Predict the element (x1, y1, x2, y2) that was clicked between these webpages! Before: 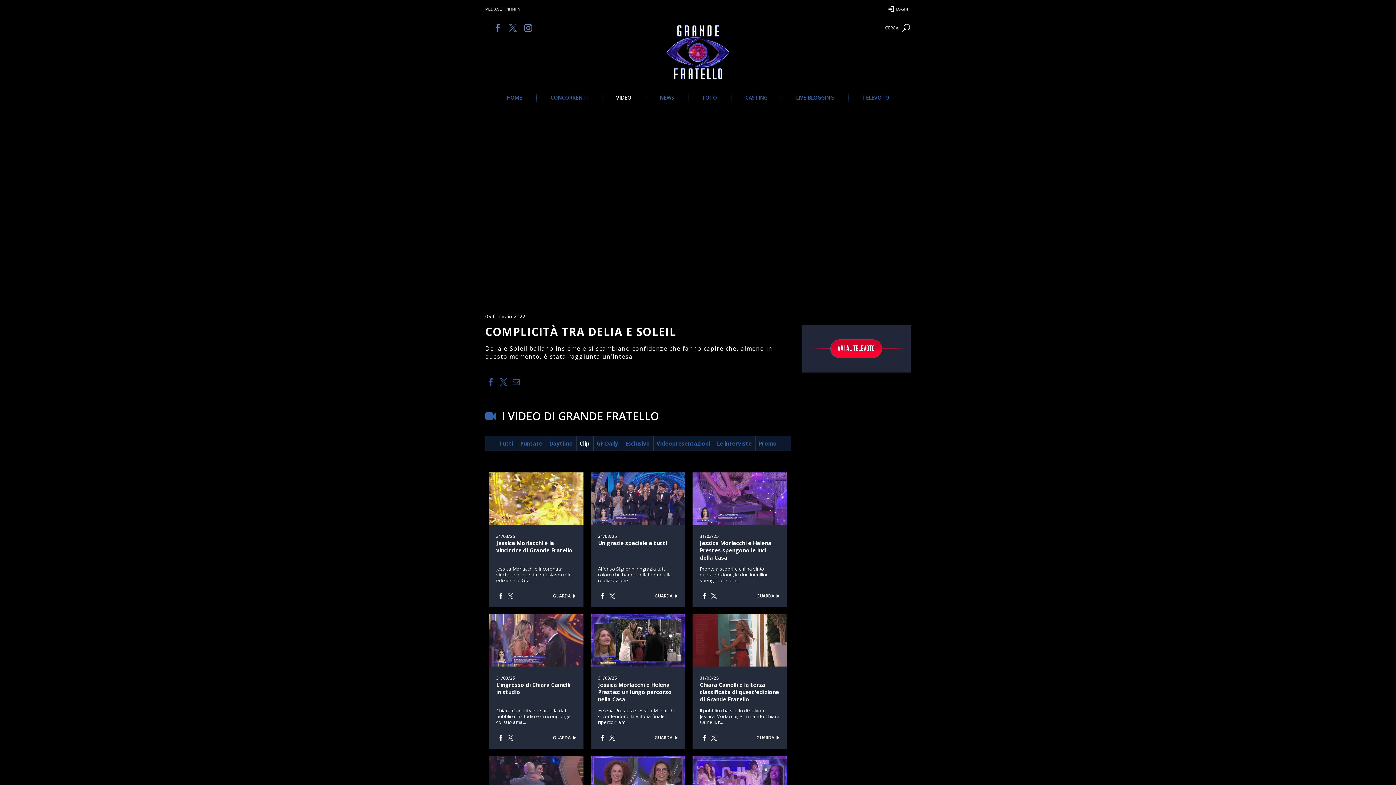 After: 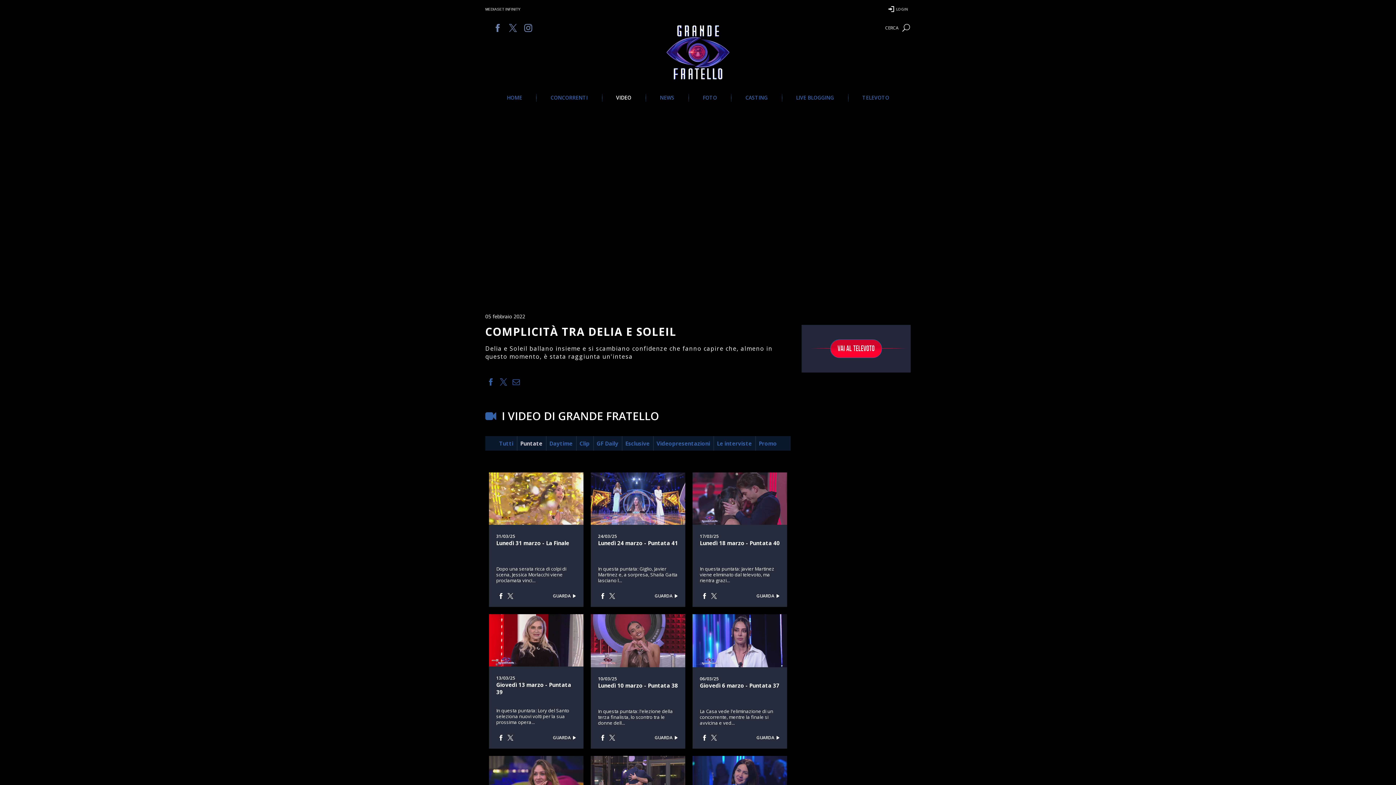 Action: bbox: (520, 439, 542, 447) label: Puntate